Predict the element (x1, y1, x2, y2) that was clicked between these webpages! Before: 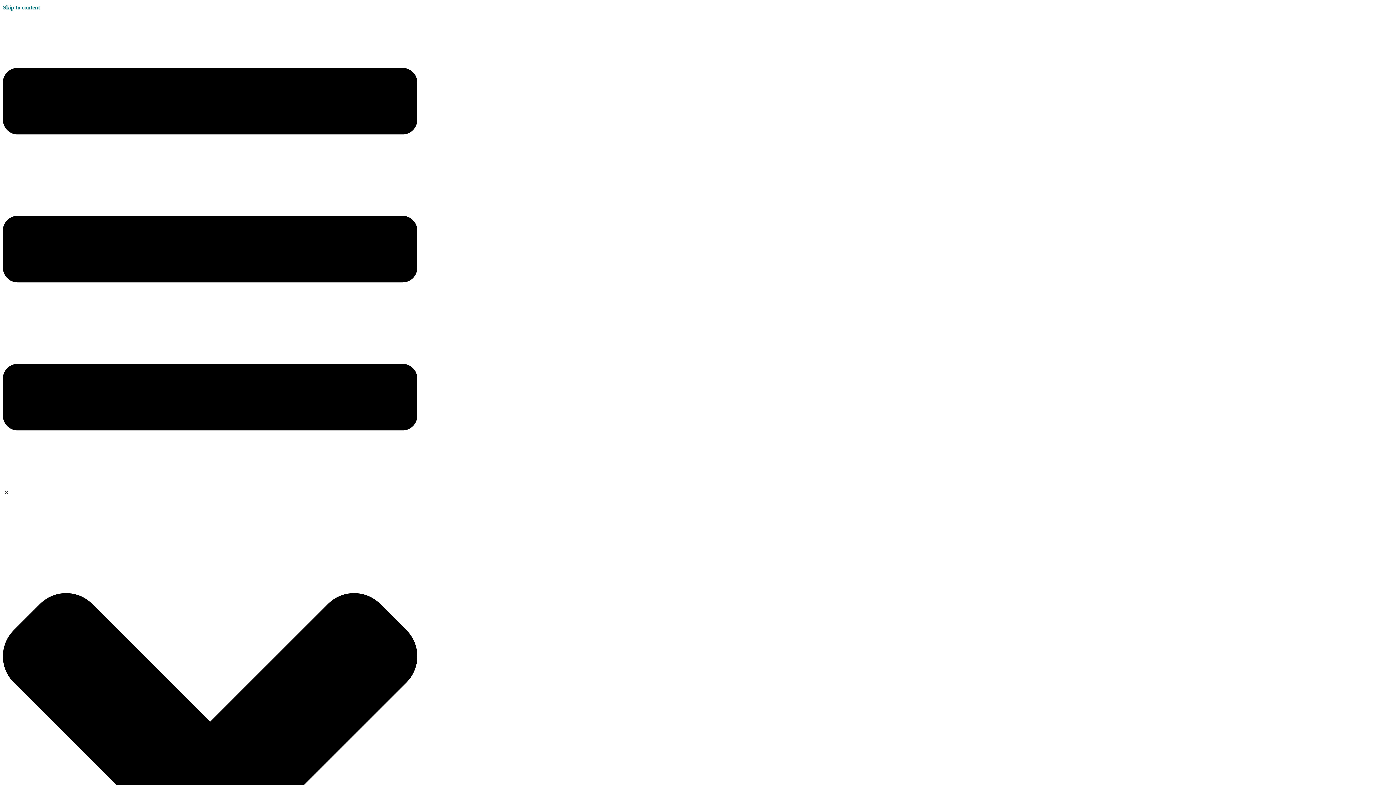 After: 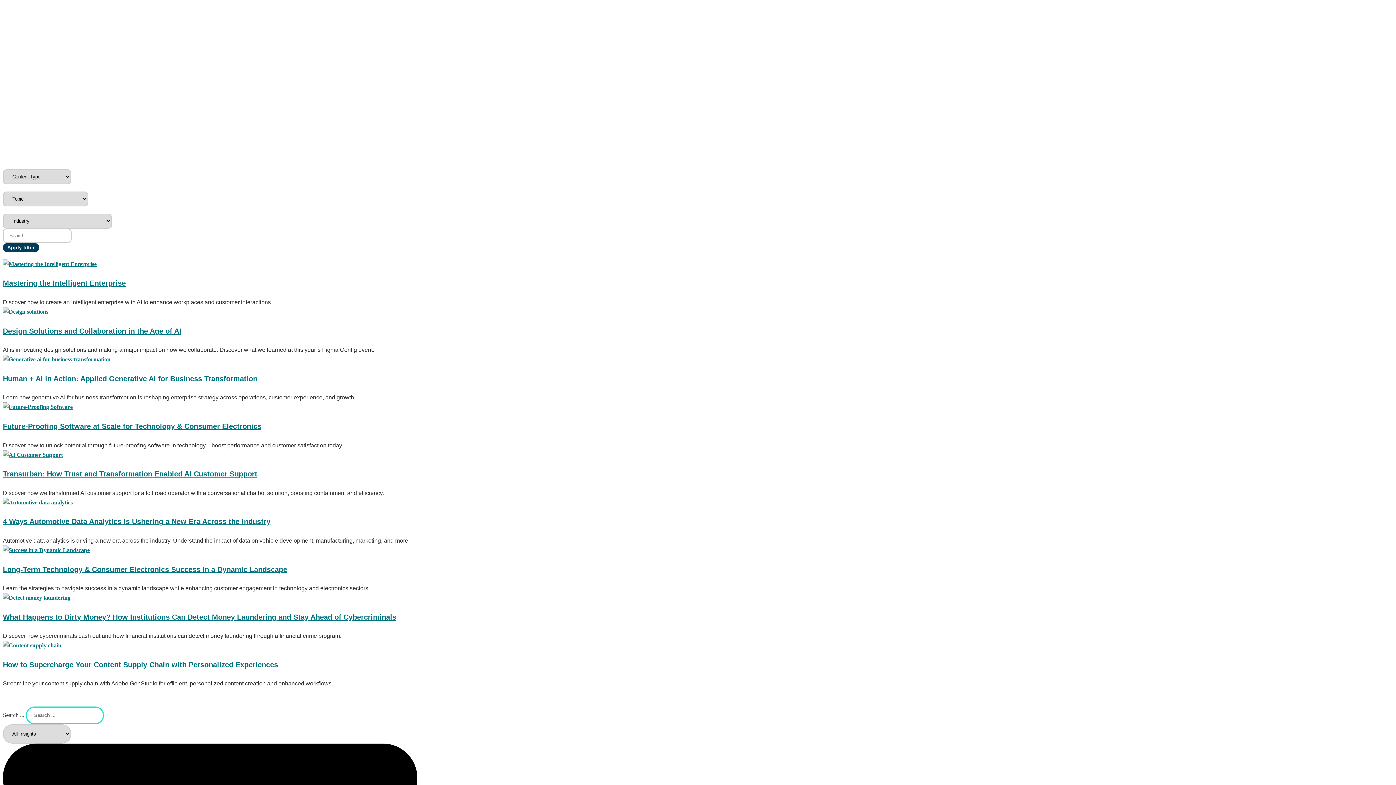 Action: bbox: (2, 4, 40, 10) label: Skip to content